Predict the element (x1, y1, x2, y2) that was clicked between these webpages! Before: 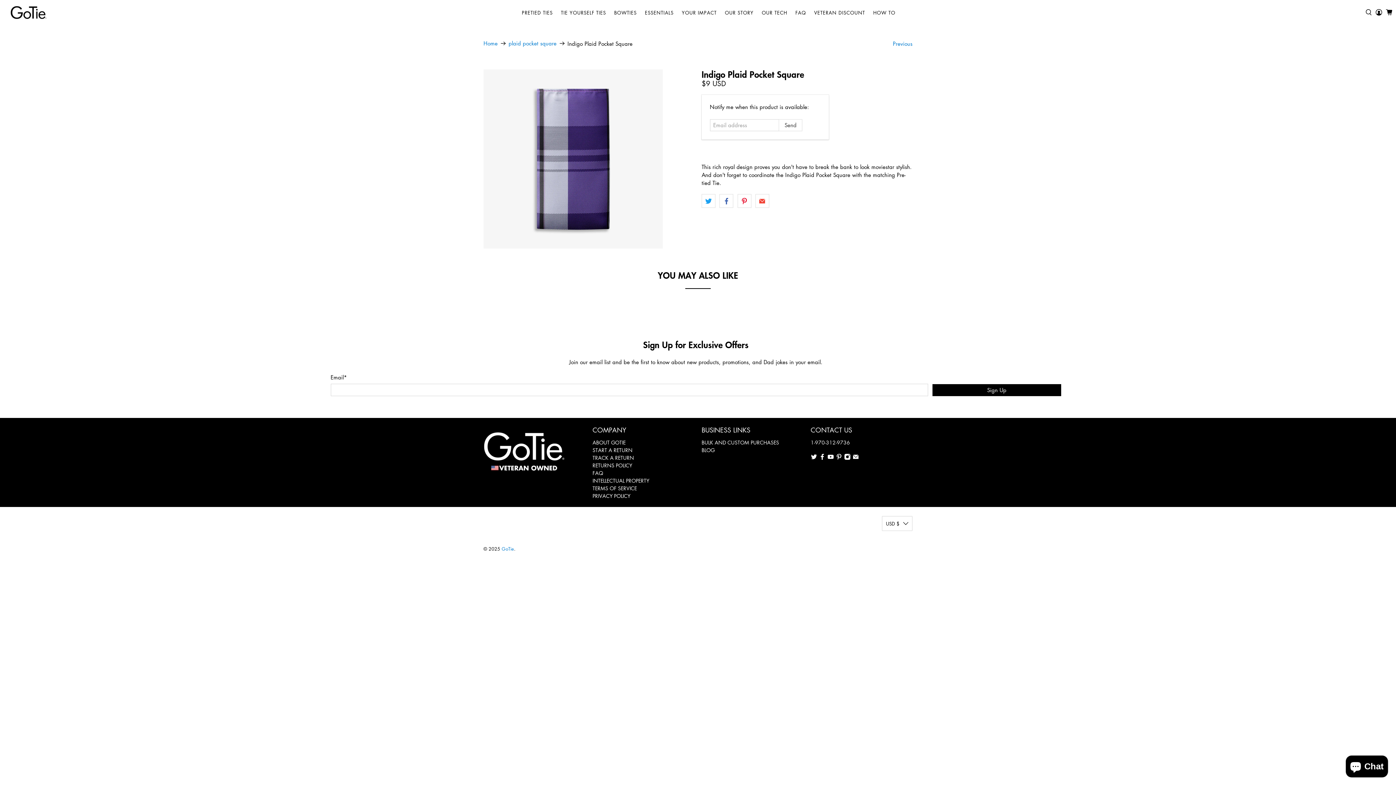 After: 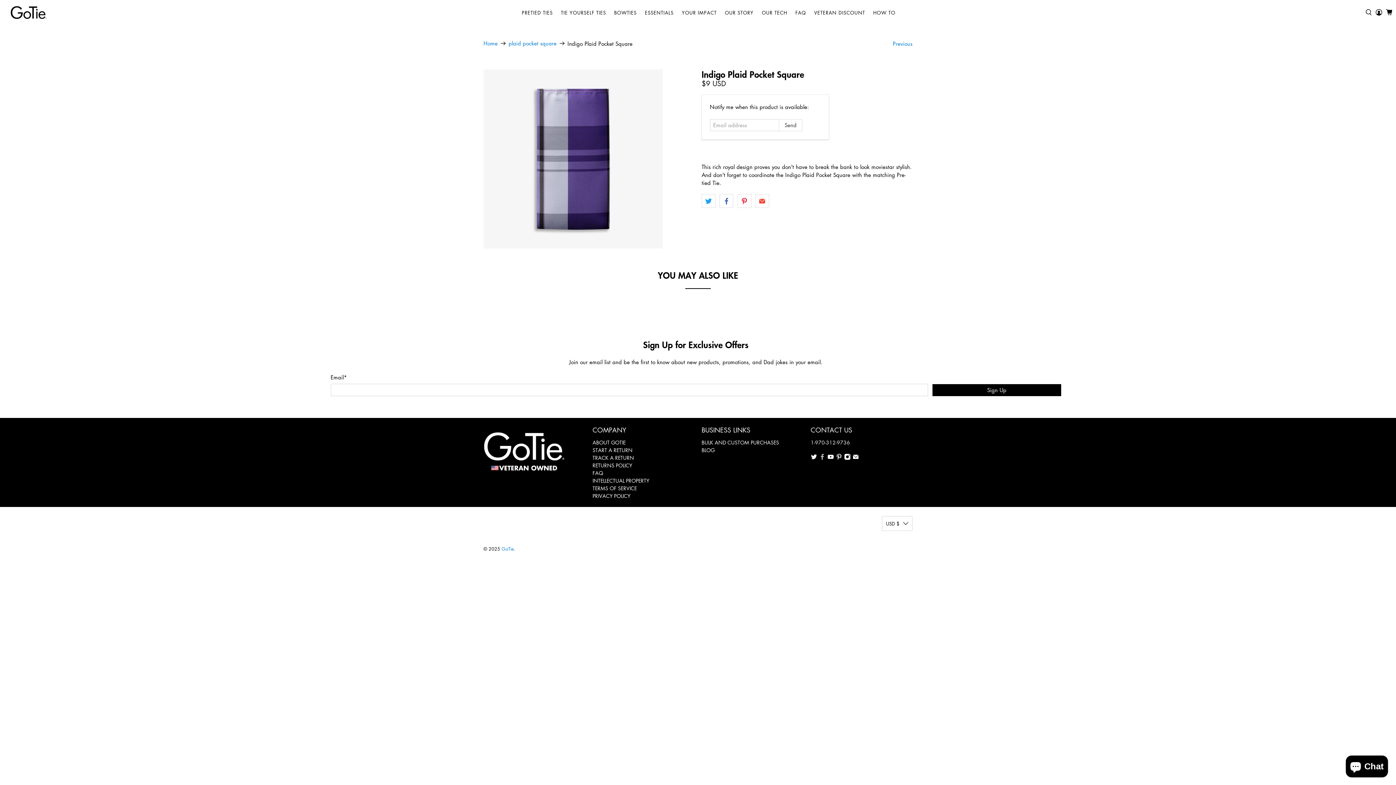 Action: bbox: (819, 454, 825, 461)